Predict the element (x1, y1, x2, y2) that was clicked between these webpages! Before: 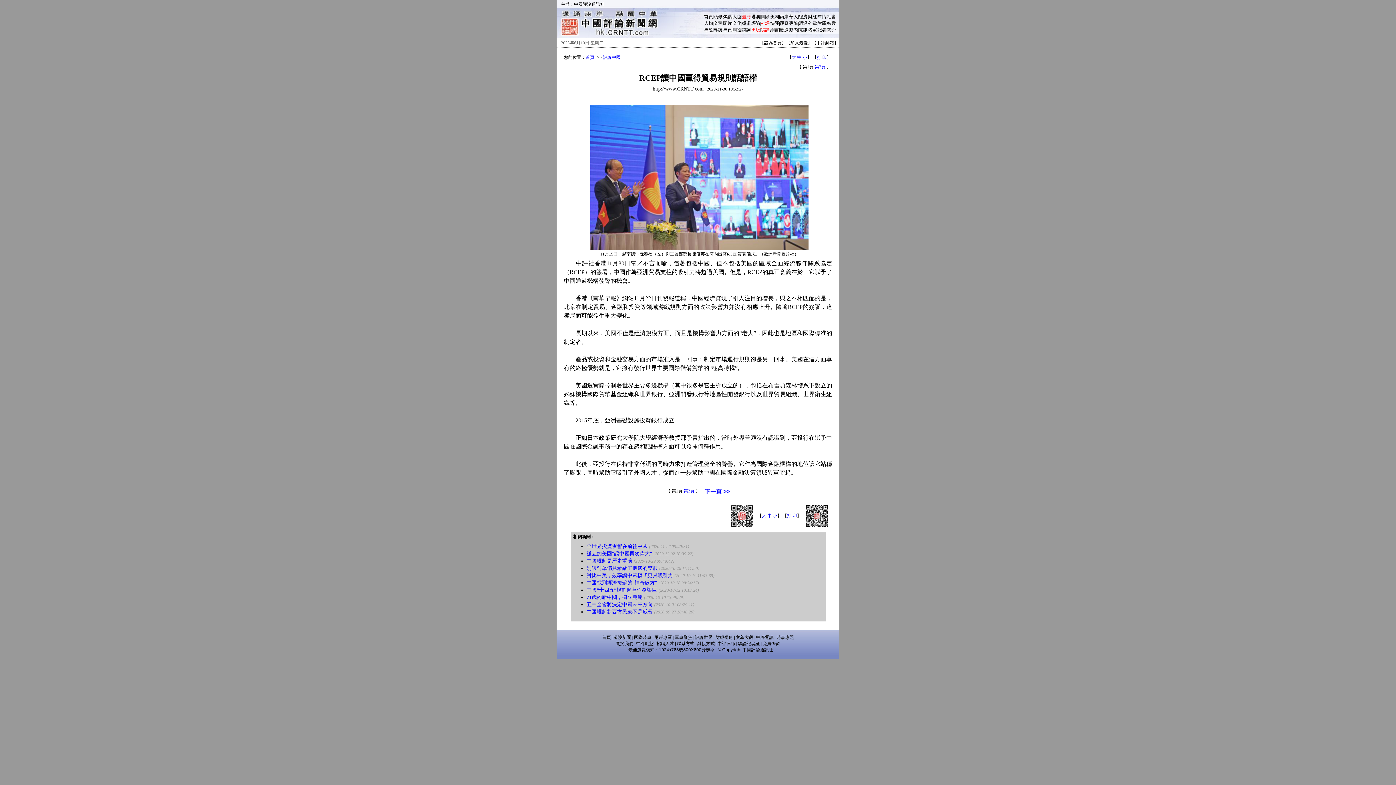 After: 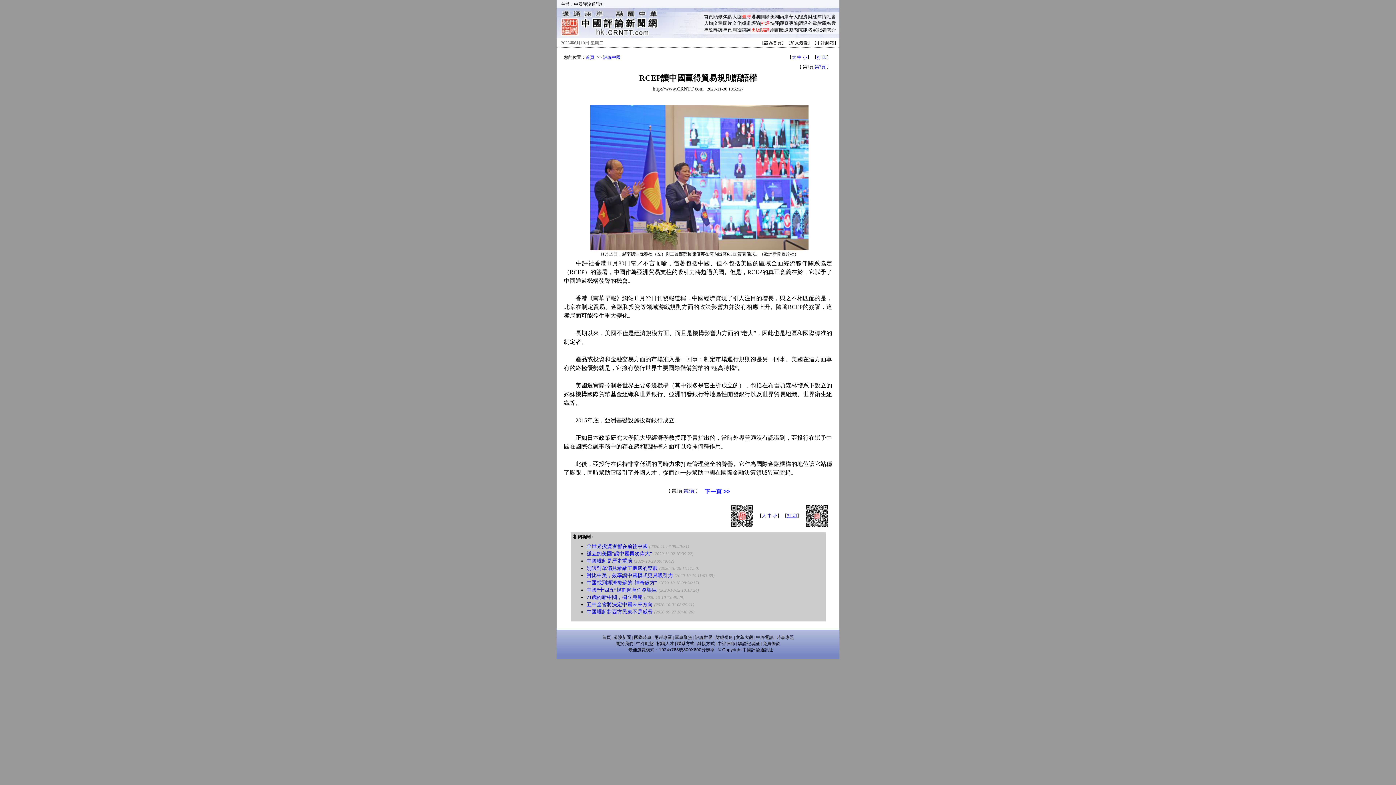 Action: bbox: (787, 513, 797, 518) label: 打 印